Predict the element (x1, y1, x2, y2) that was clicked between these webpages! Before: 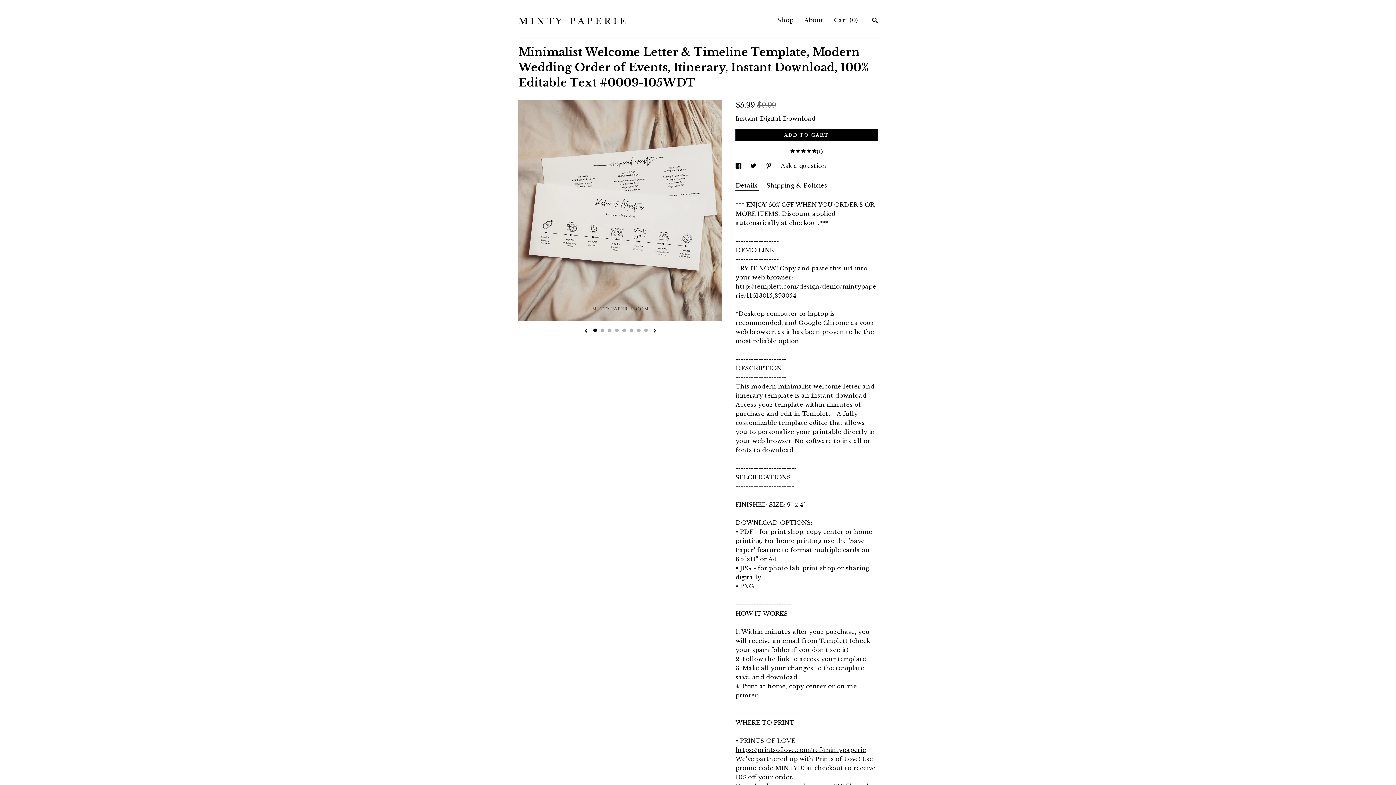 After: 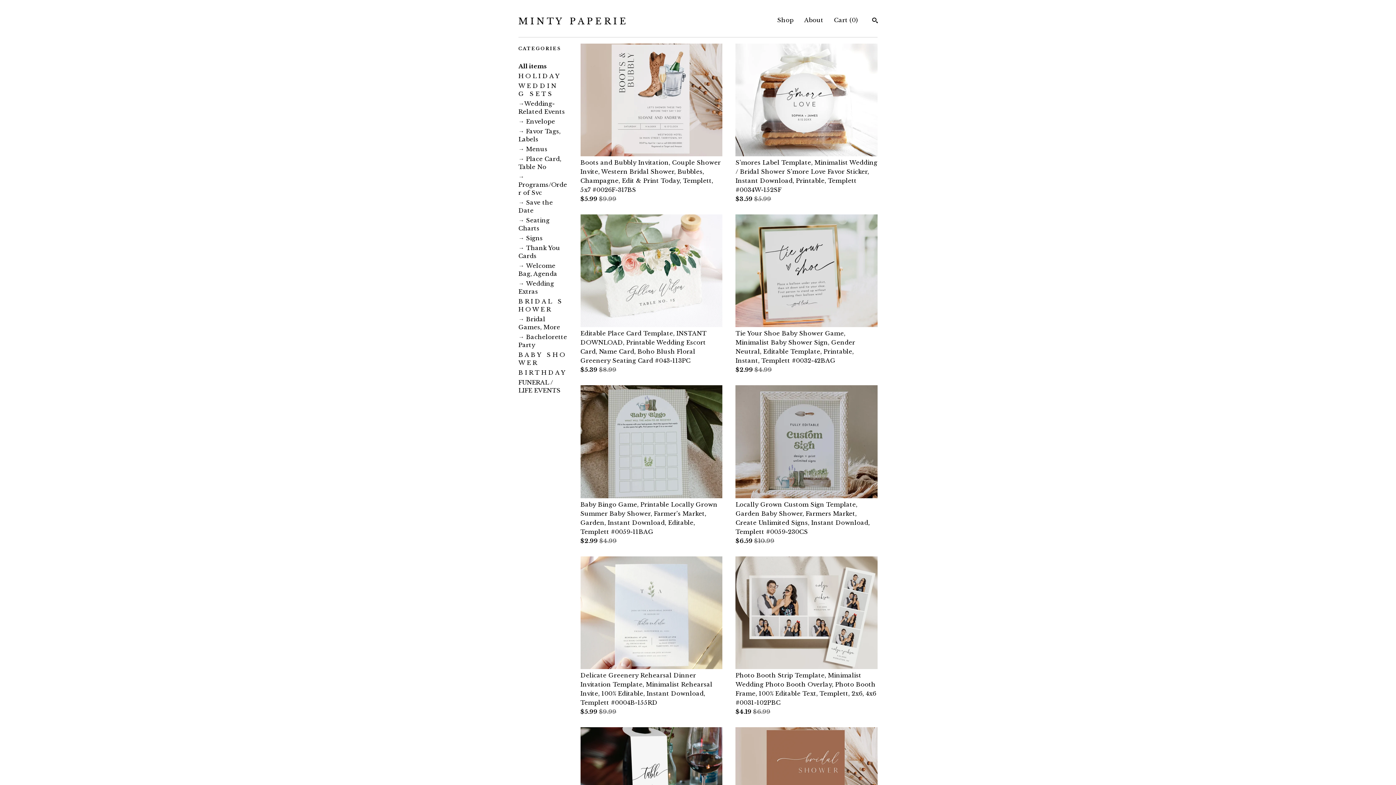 Action: label: Shop bbox: (777, 16, 793, 23)